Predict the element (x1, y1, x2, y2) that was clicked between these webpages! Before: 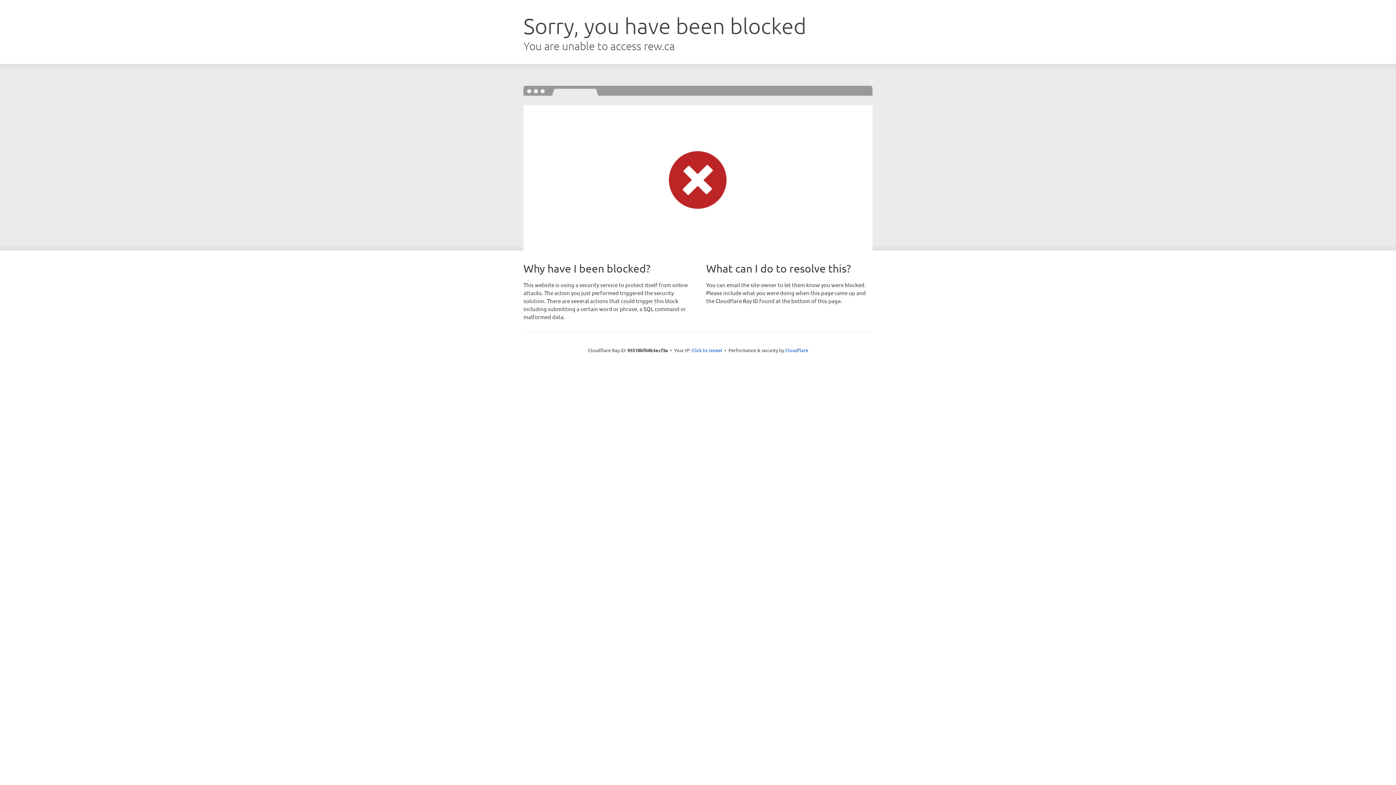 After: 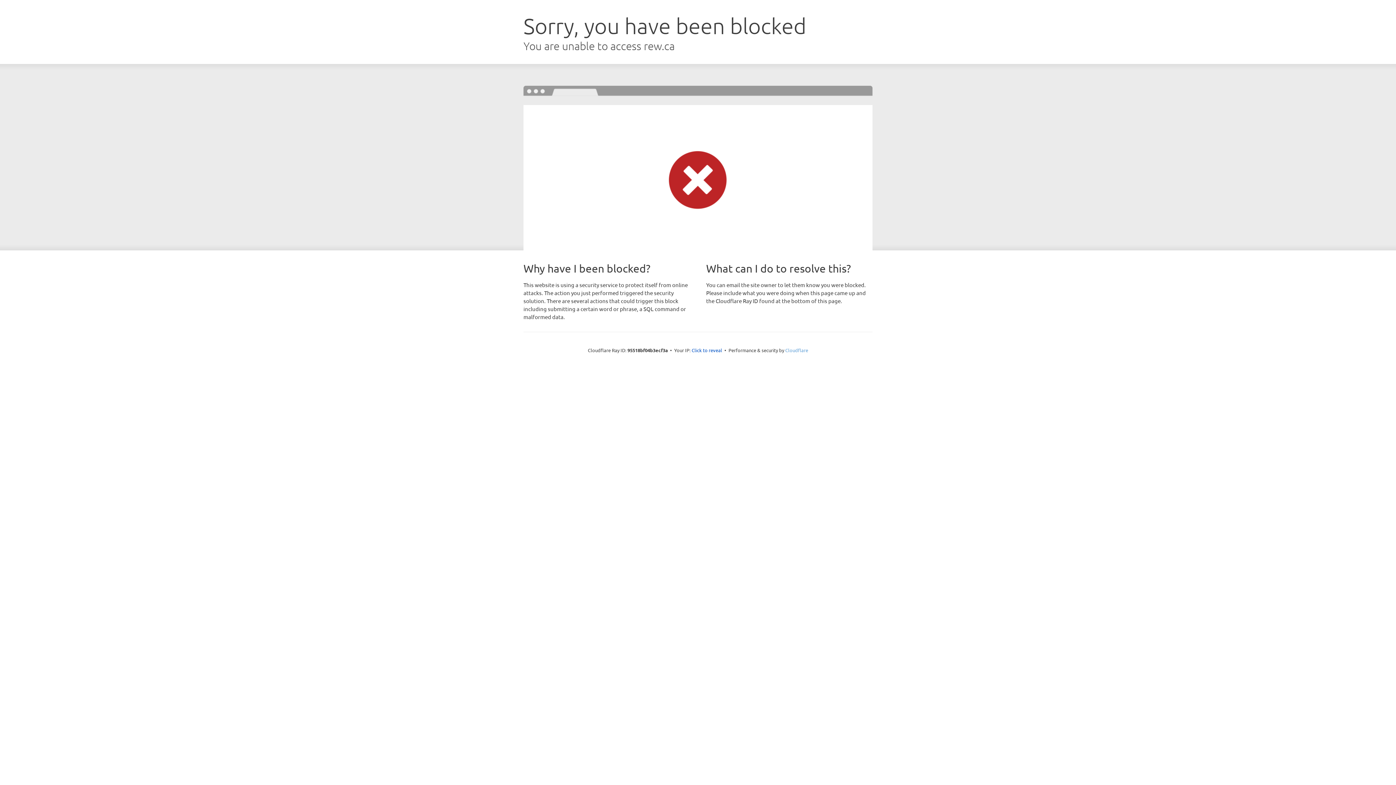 Action: bbox: (785, 347, 808, 353) label: Cloudflare